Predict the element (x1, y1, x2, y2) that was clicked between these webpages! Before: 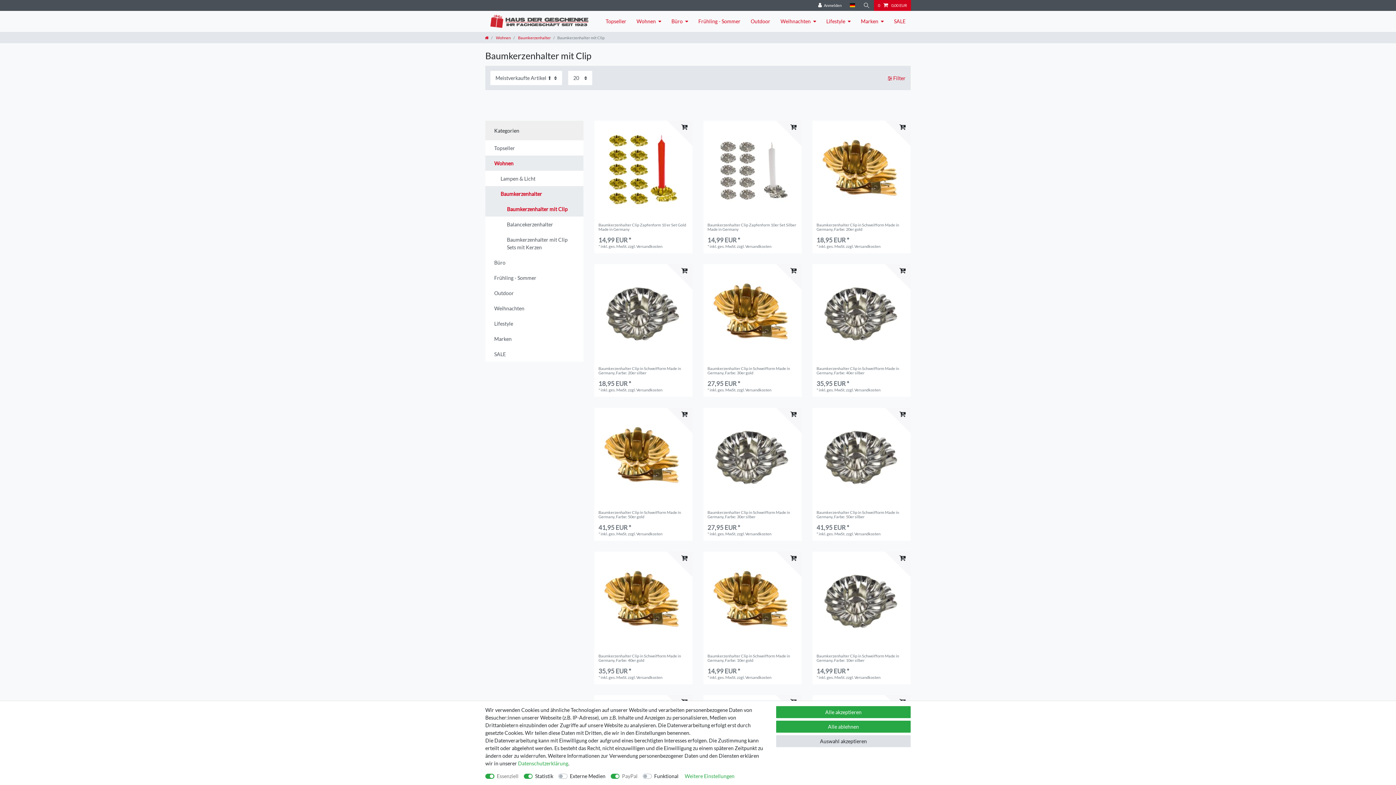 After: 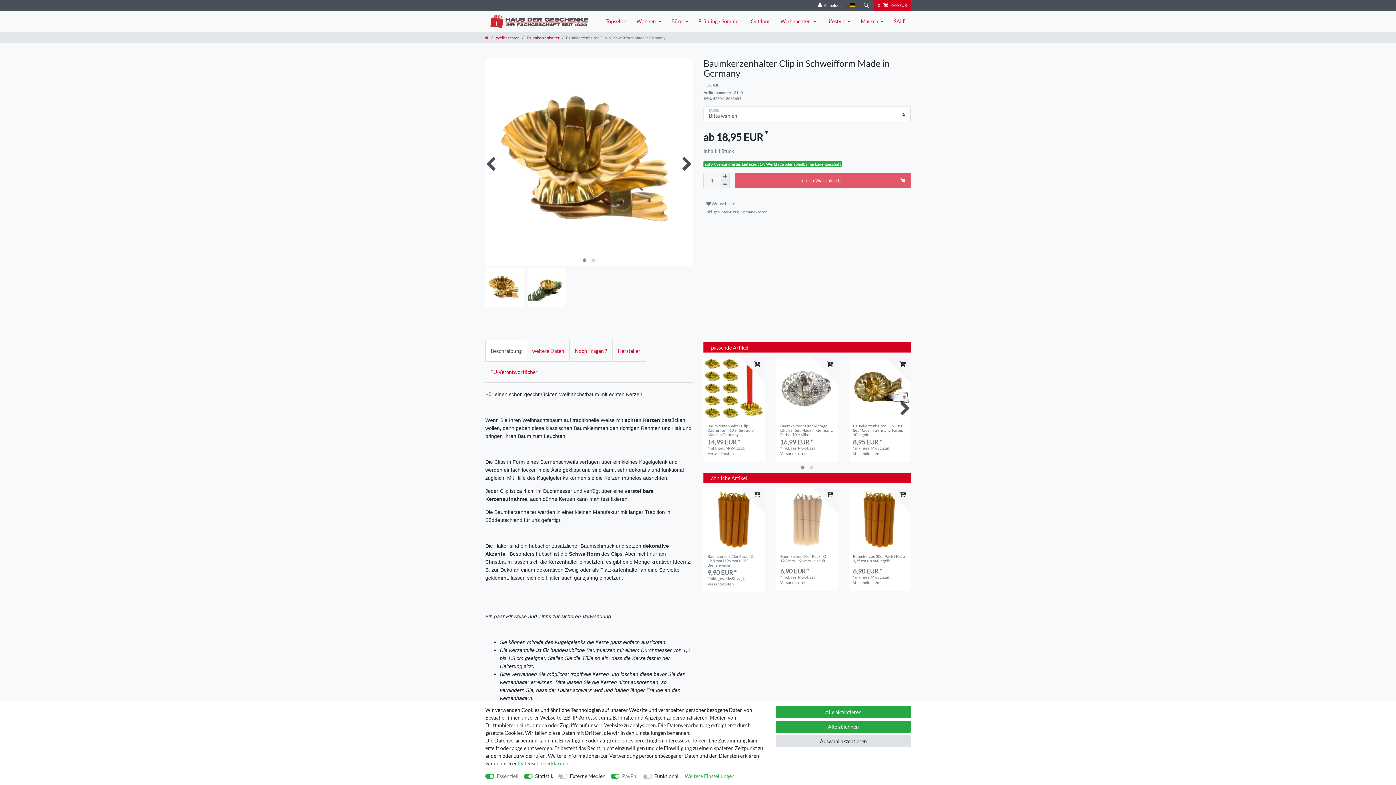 Action: bbox: (816, 366, 906, 378) label: Baumkerzenhalter Clip in Schweifform Made in Germany, Farbe: 40er silber